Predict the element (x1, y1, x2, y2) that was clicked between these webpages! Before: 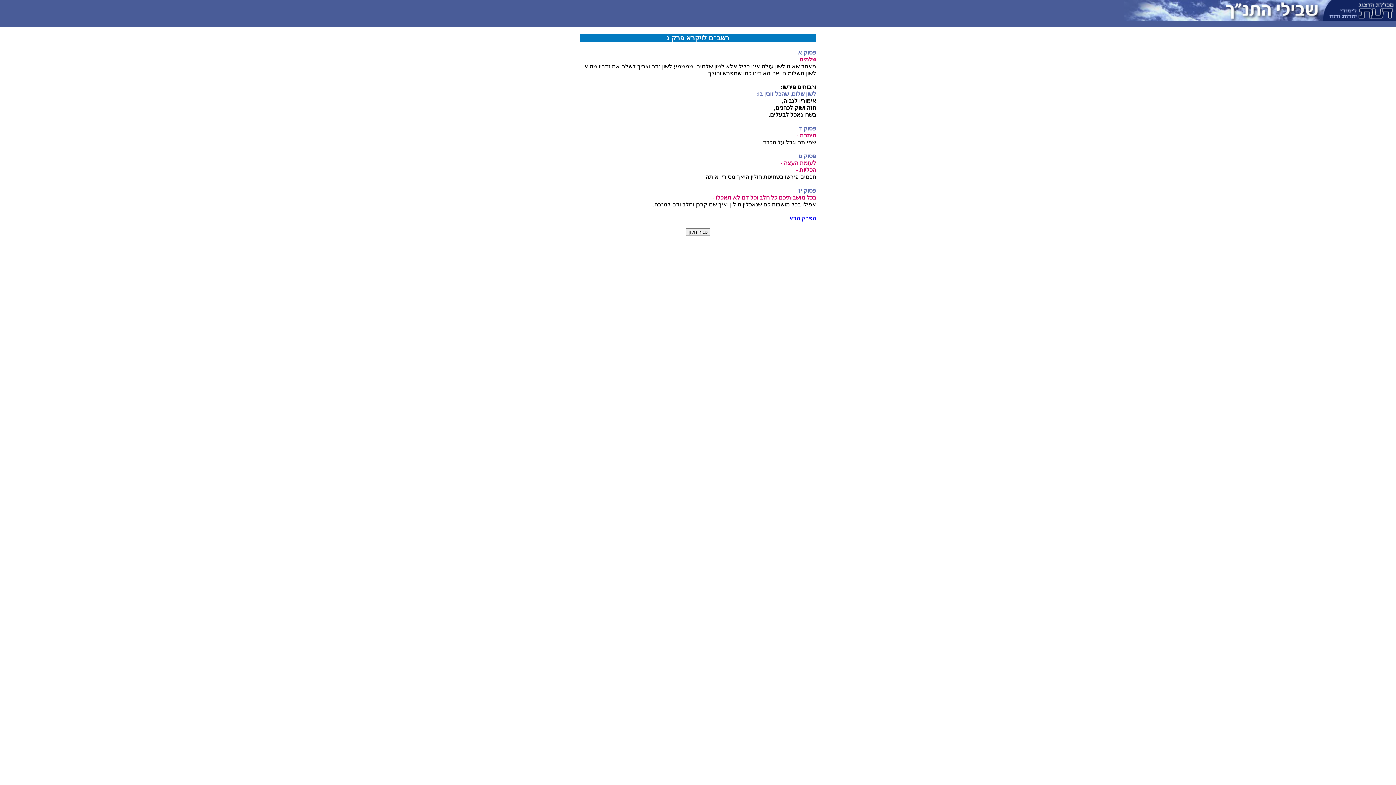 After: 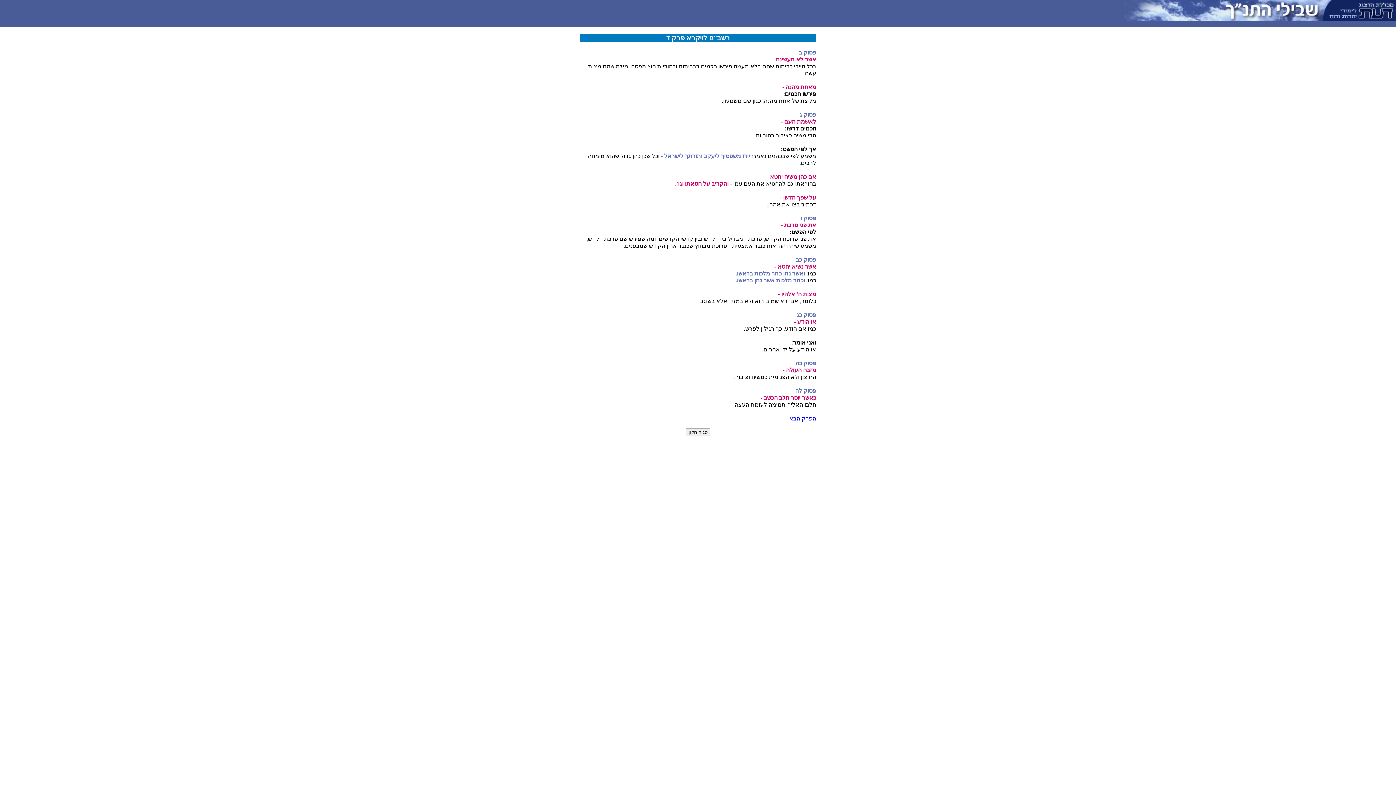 Action: label: הפרק הבא bbox: (789, 215, 816, 221)